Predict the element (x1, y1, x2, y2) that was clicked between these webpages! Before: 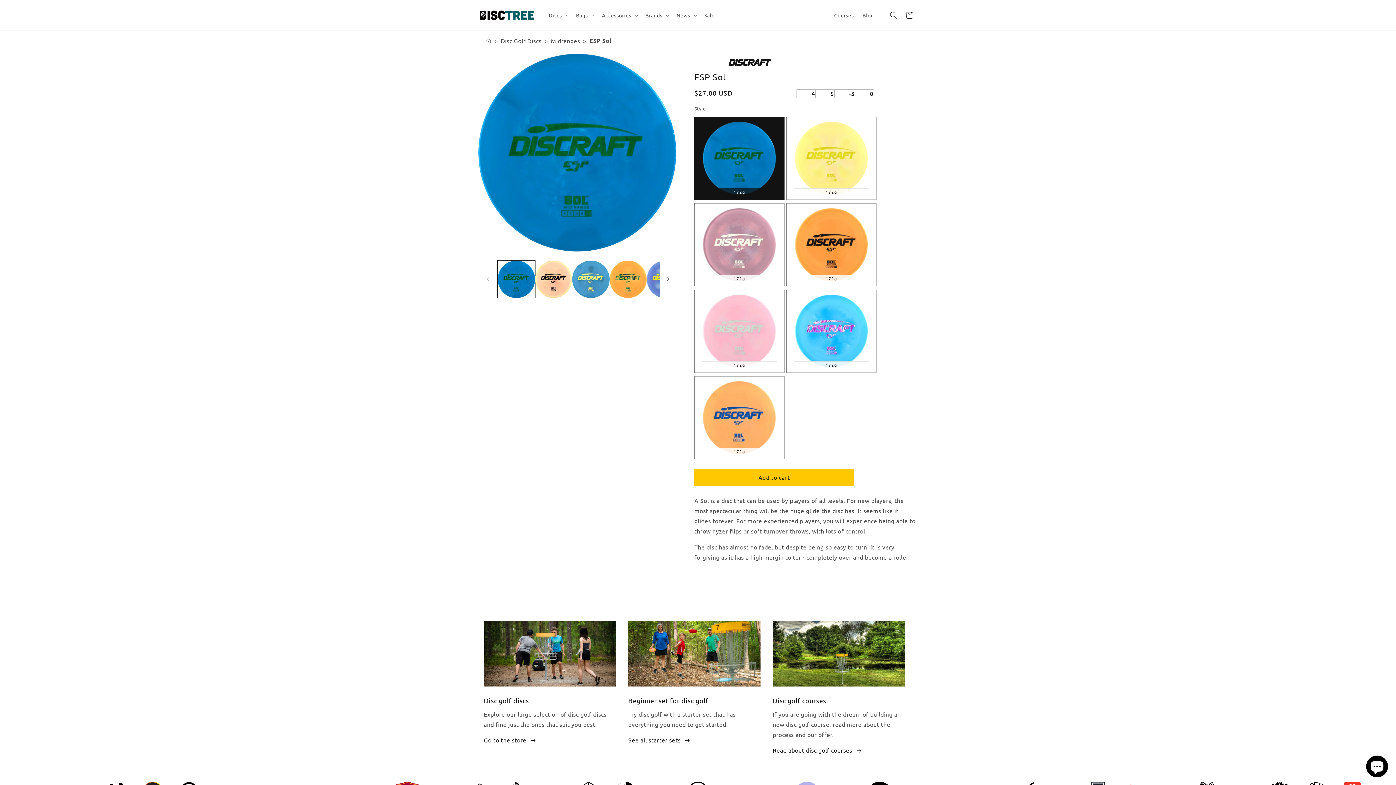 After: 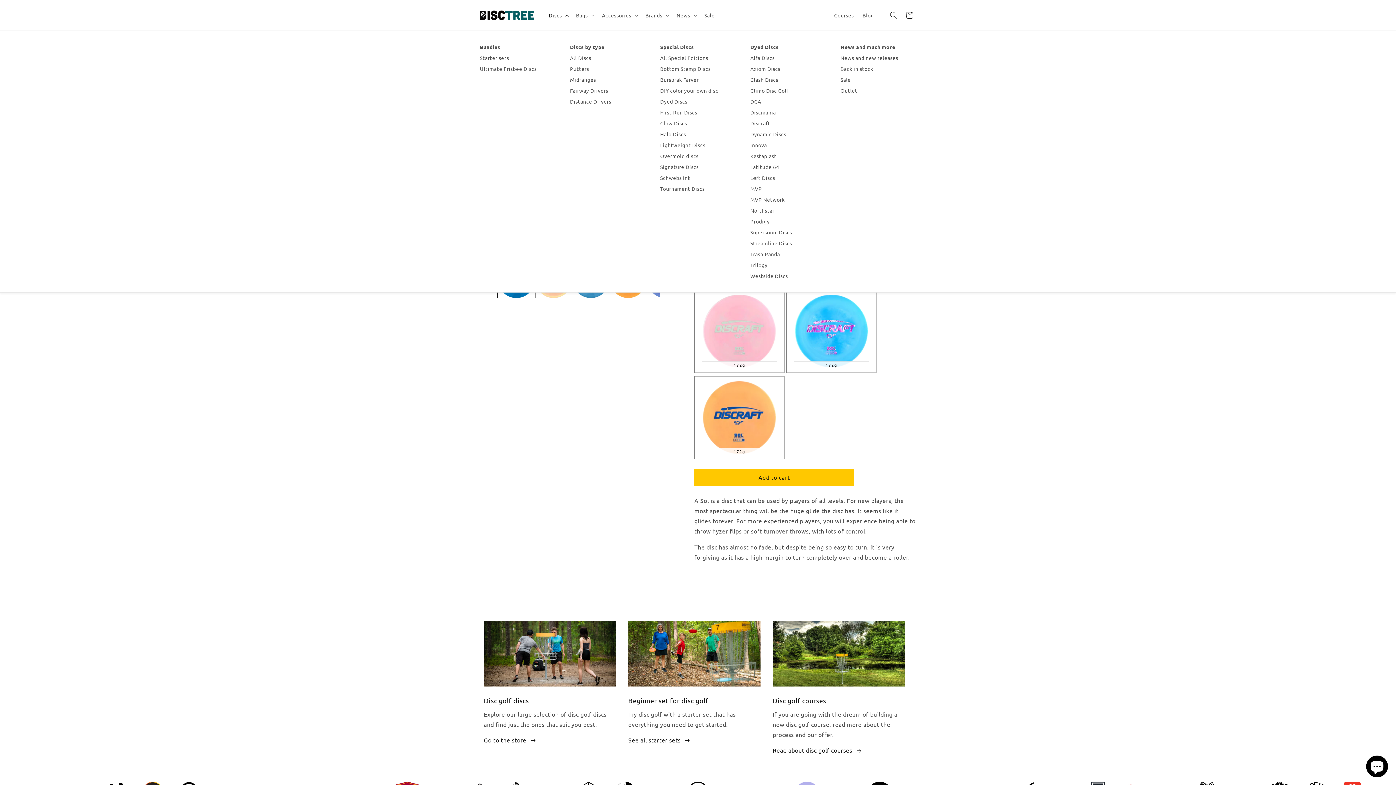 Action: label: Discs bbox: (544, 7, 571, 22)